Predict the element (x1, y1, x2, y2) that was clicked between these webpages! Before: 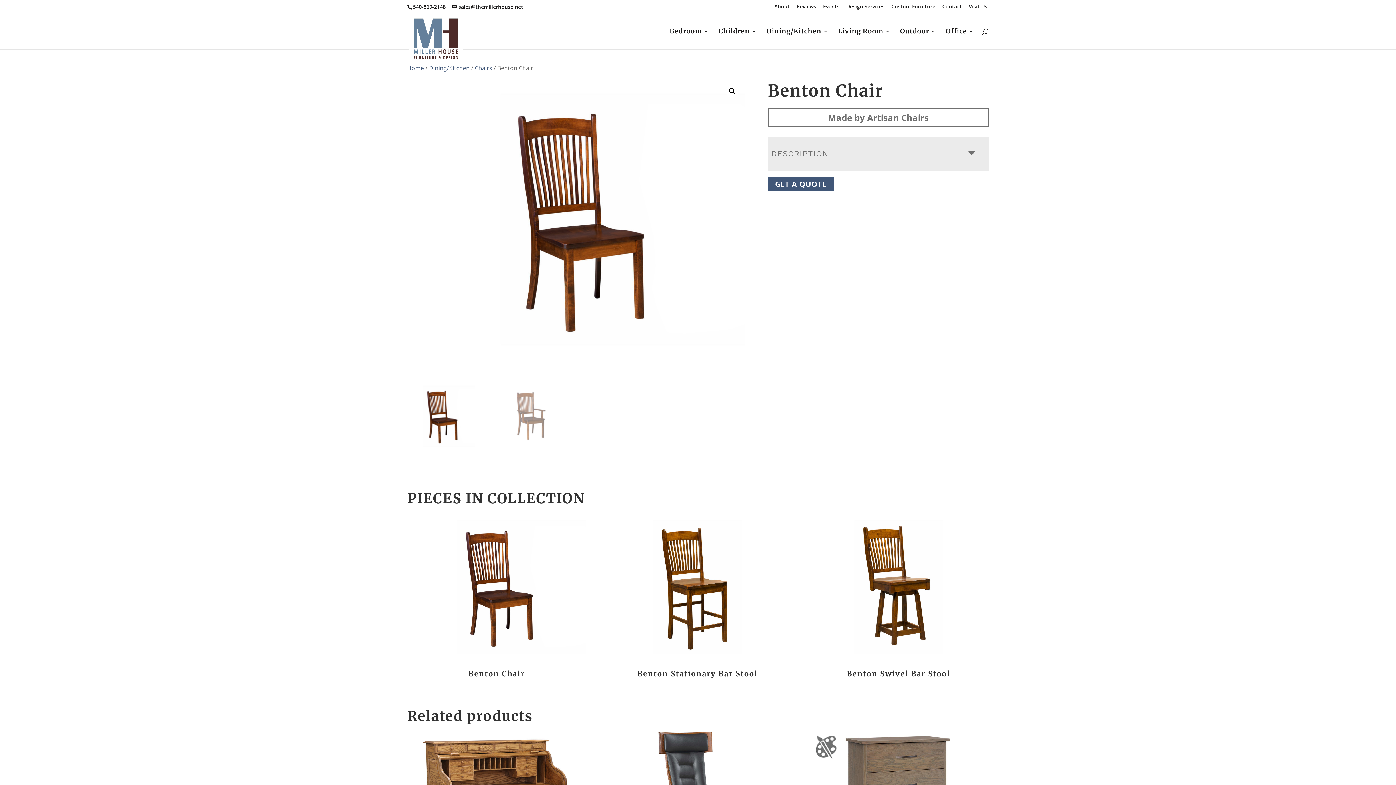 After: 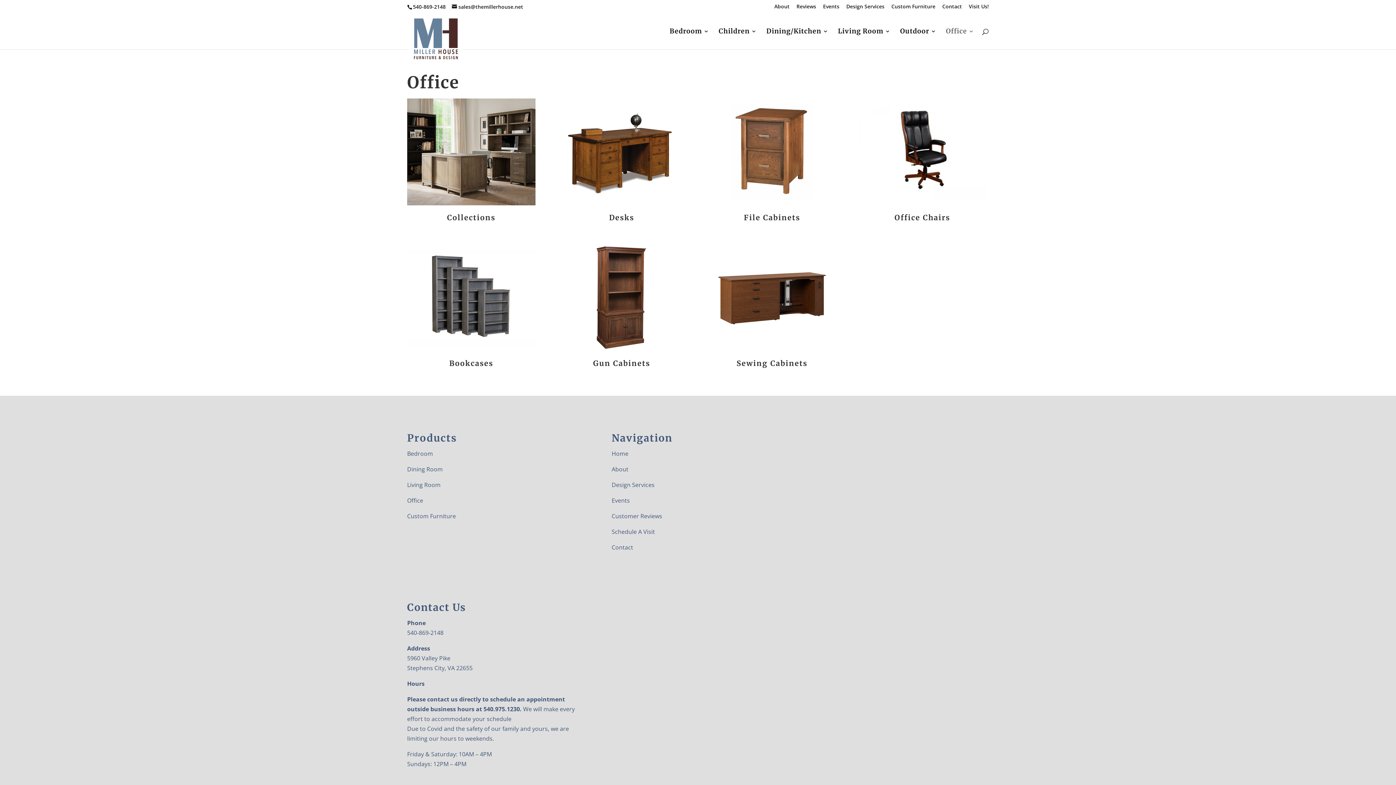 Action: bbox: (946, 28, 974, 49) label: Office